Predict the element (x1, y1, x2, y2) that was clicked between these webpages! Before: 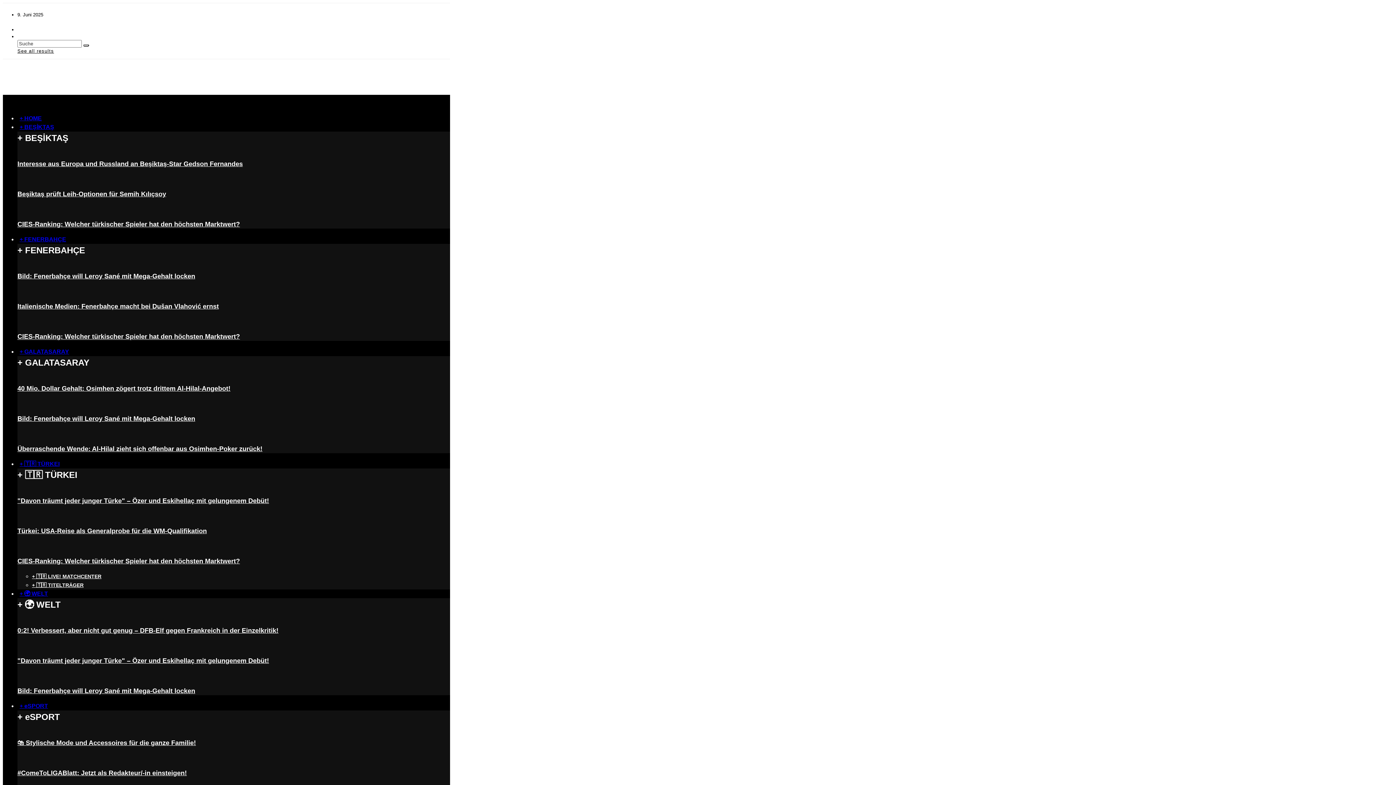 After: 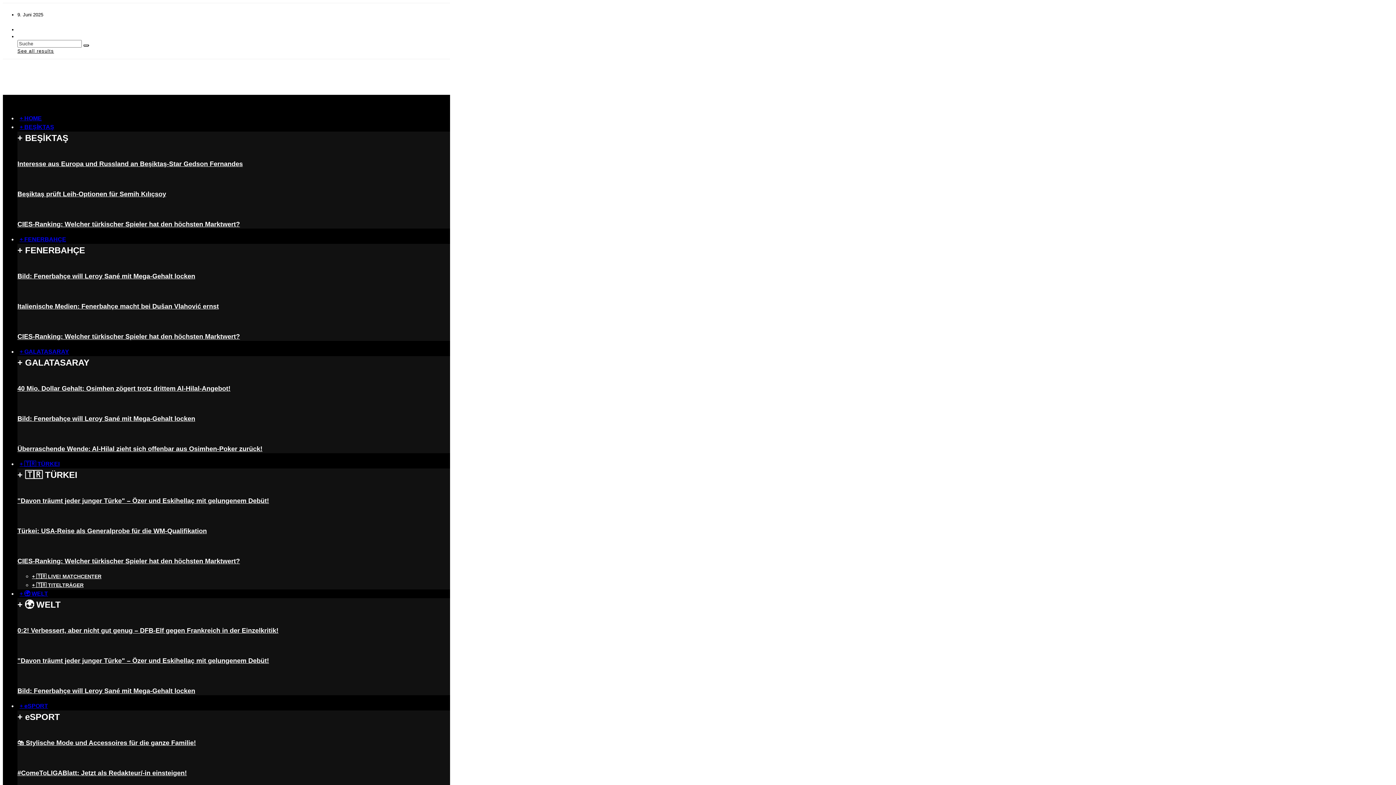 Action: label: "Davon träumt jeder junger Türke" – Özer und Eskihellaç mit gelungenem Debüt! bbox: (17, 657, 269, 664)